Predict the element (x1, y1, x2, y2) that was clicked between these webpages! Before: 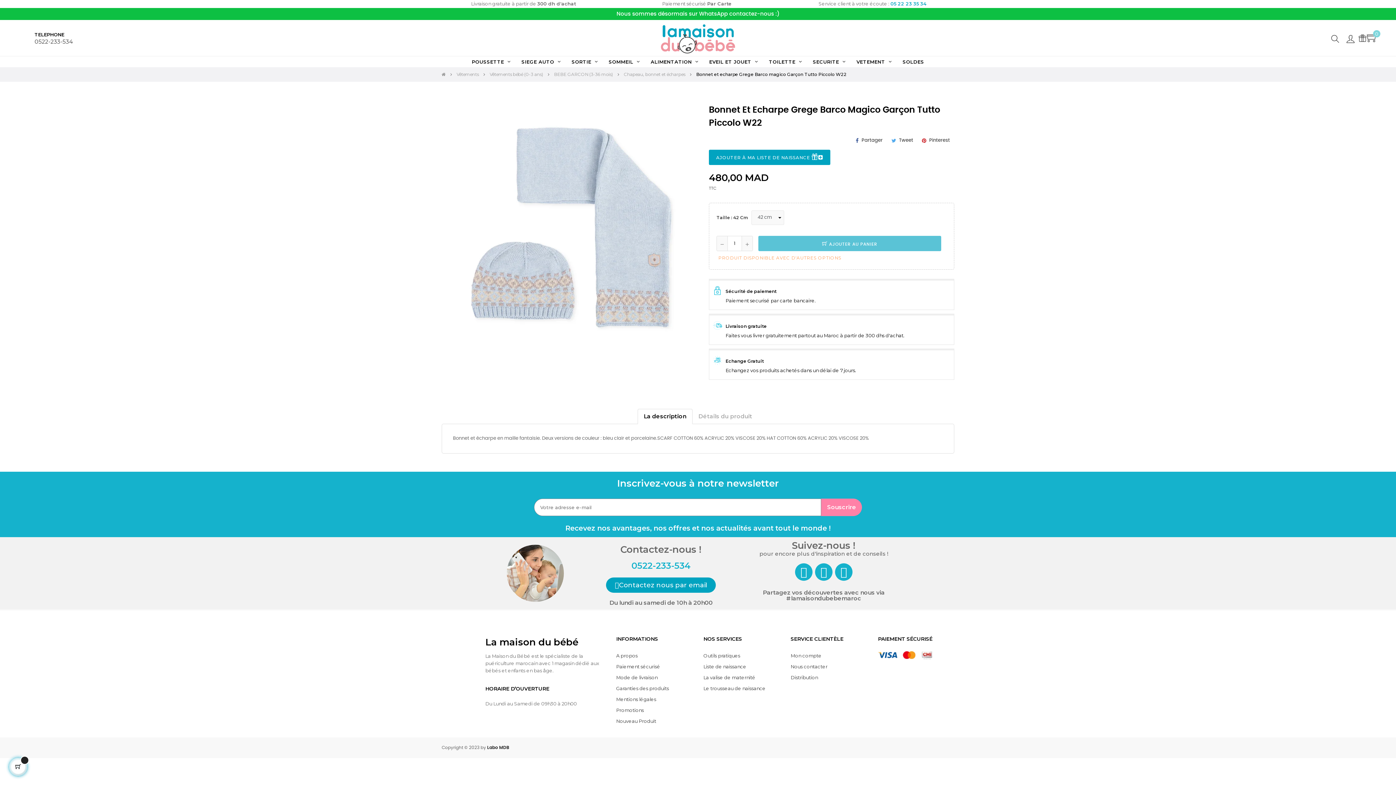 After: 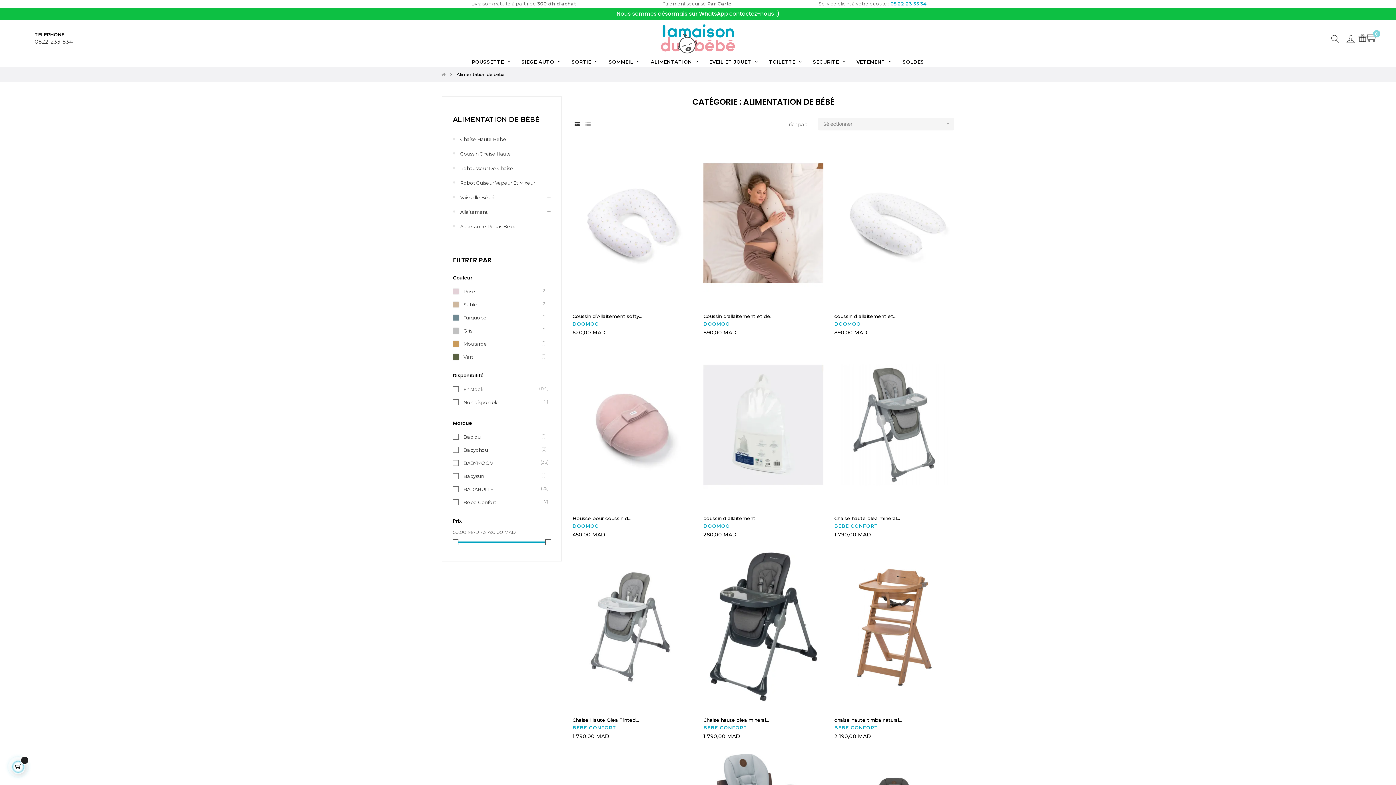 Action: bbox: (645, 56, 704, 67) label: ALIMENTATION 